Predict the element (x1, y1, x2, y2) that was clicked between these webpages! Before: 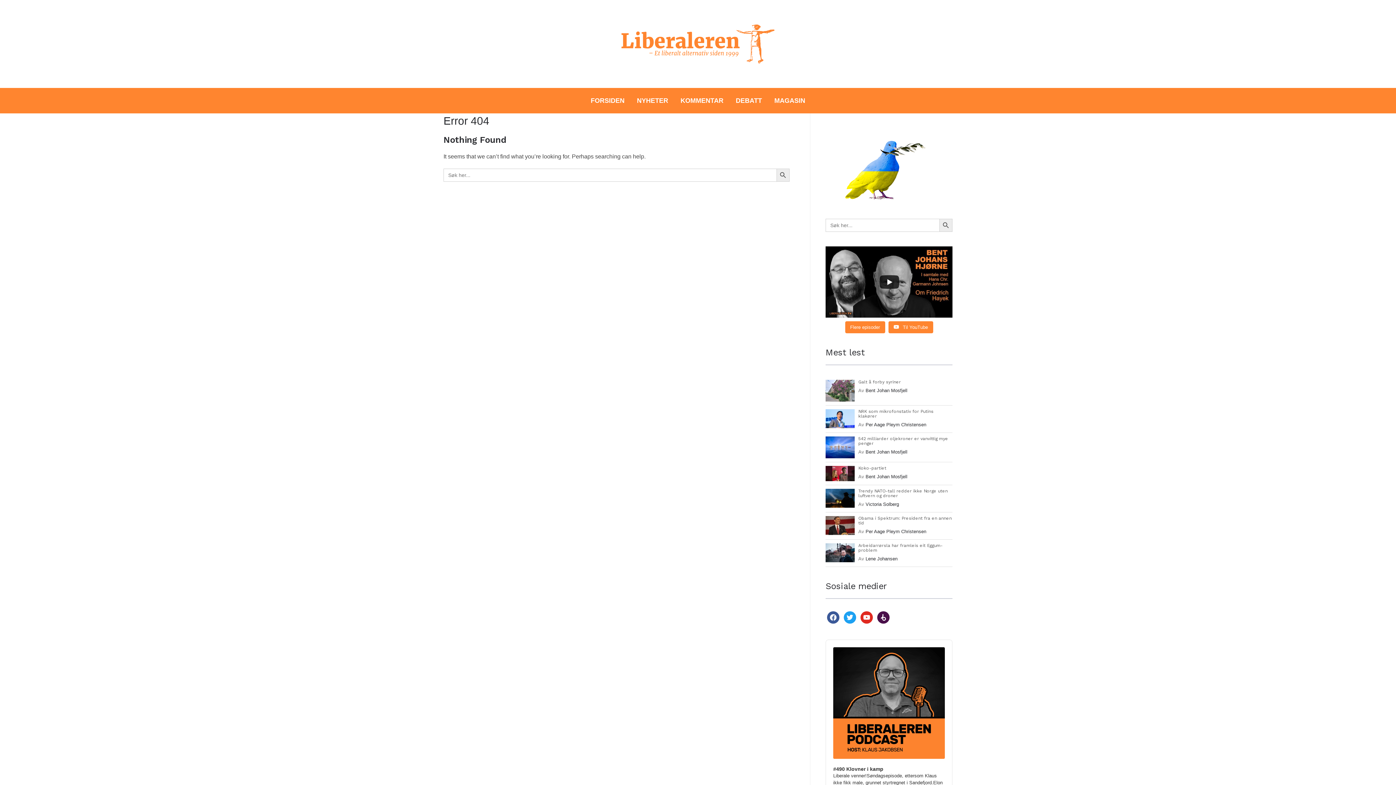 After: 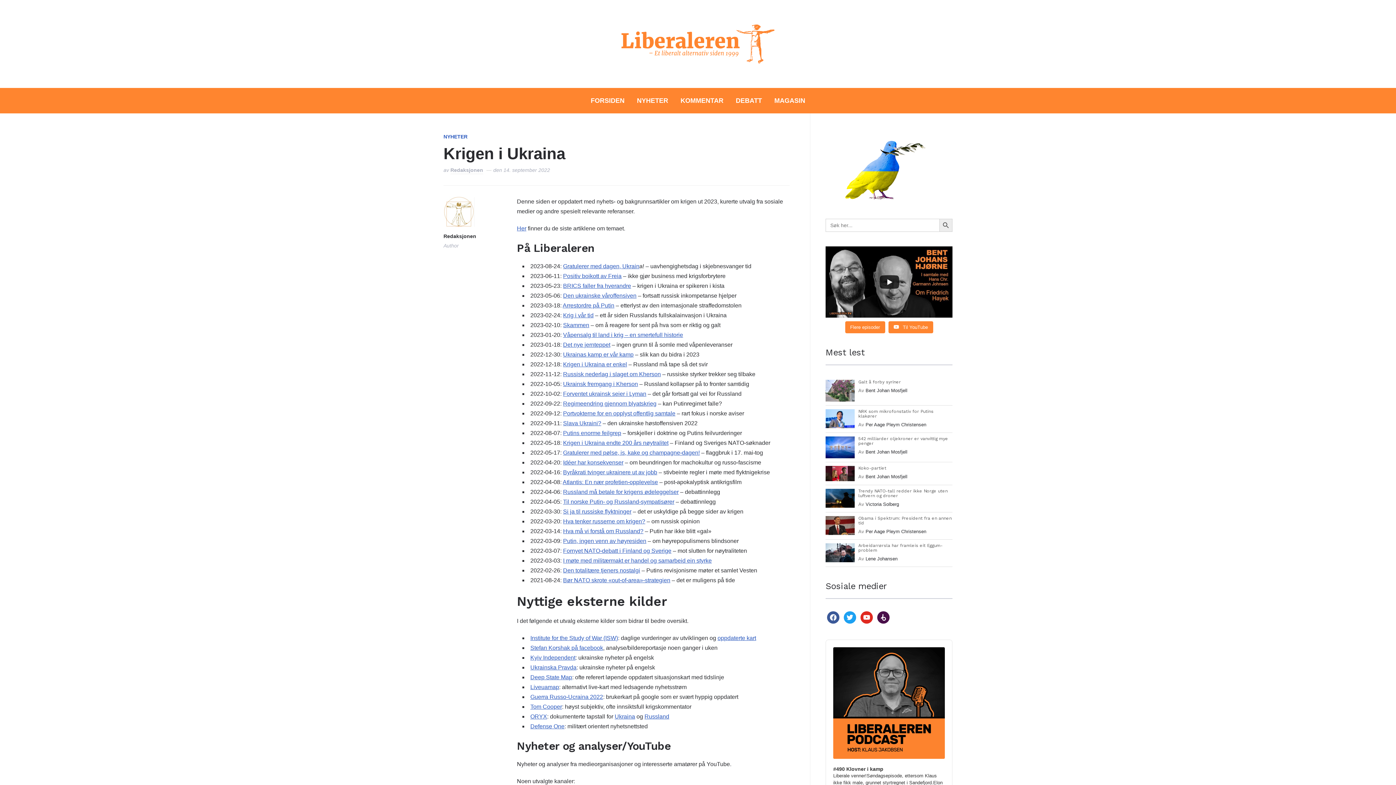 Action: bbox: (825, 133, 934, 139)